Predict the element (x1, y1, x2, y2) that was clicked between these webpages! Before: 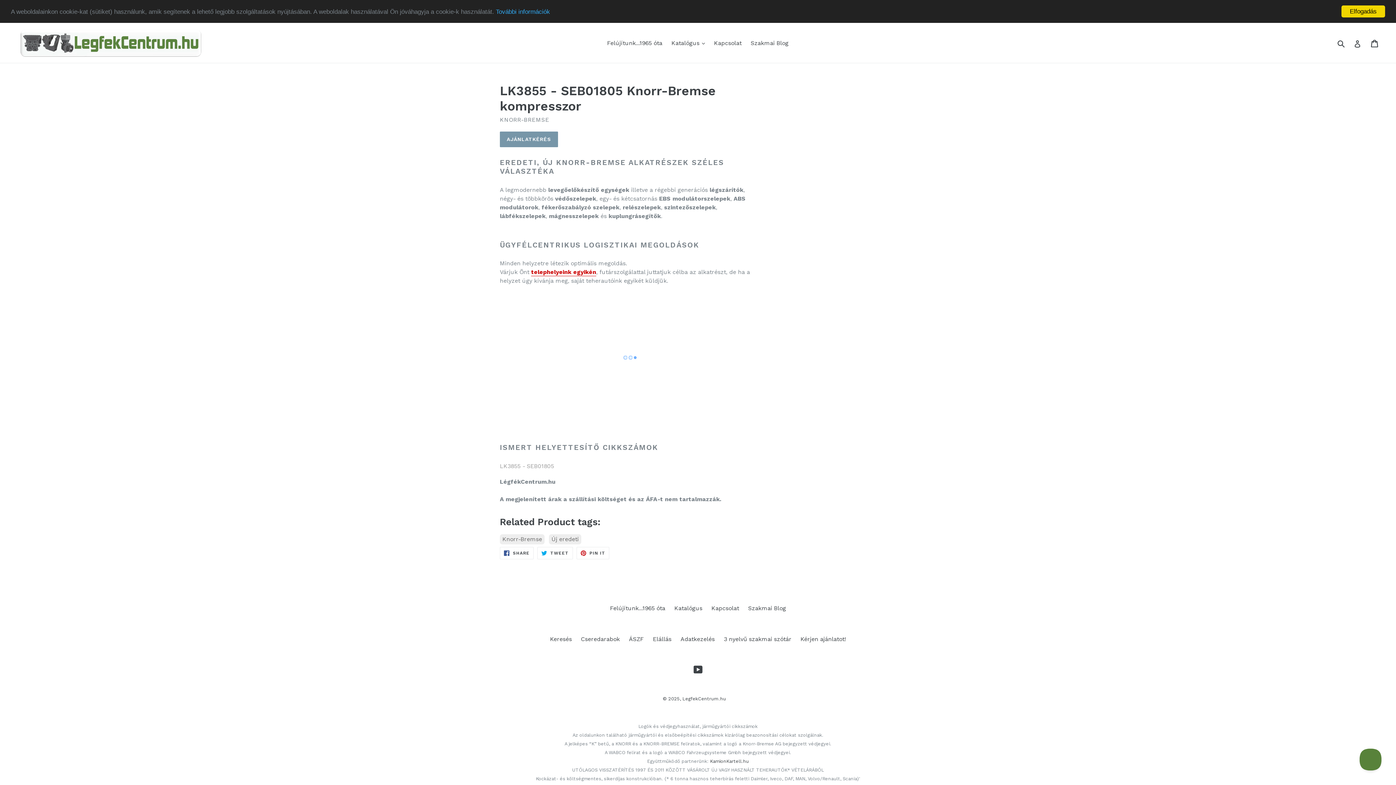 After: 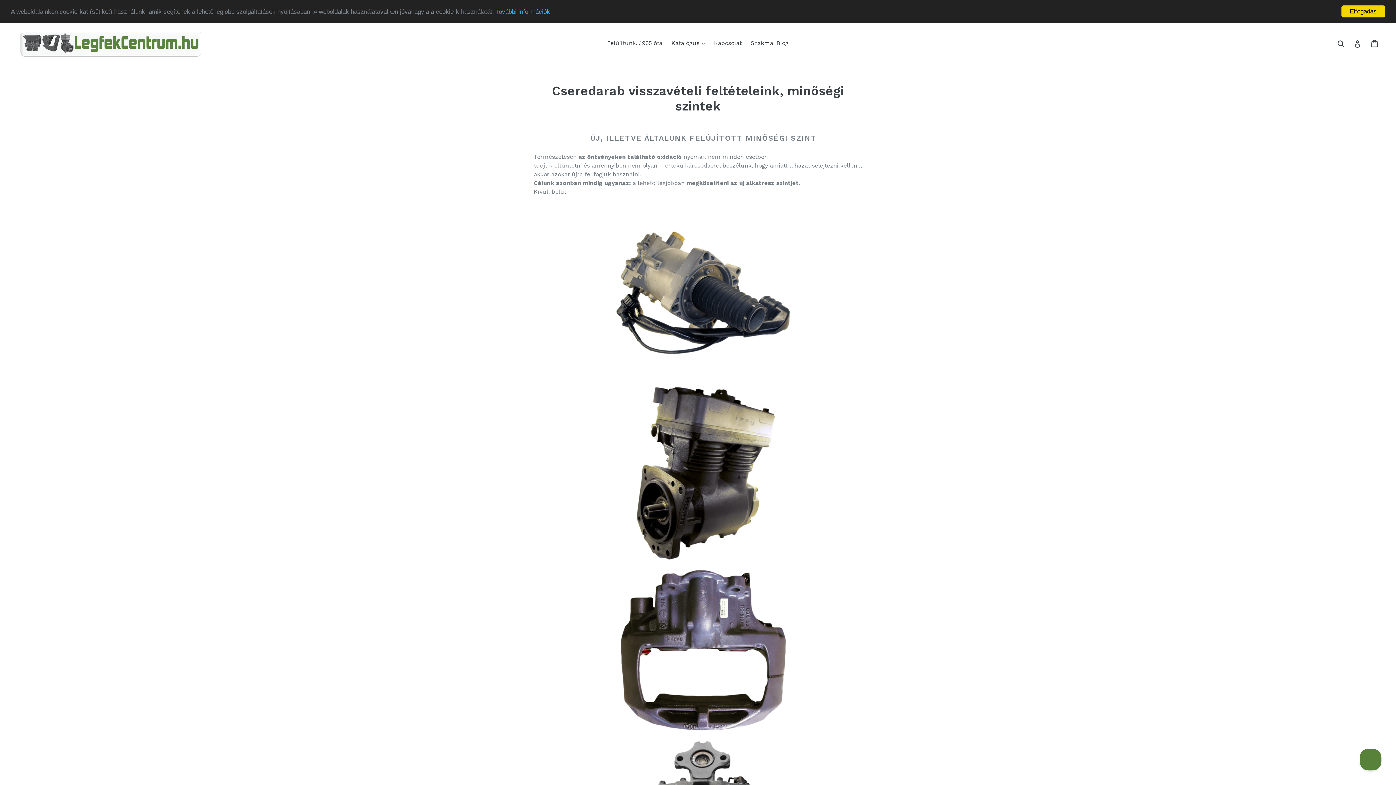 Action: label: Cseredarabok bbox: (581, 635, 620, 642)